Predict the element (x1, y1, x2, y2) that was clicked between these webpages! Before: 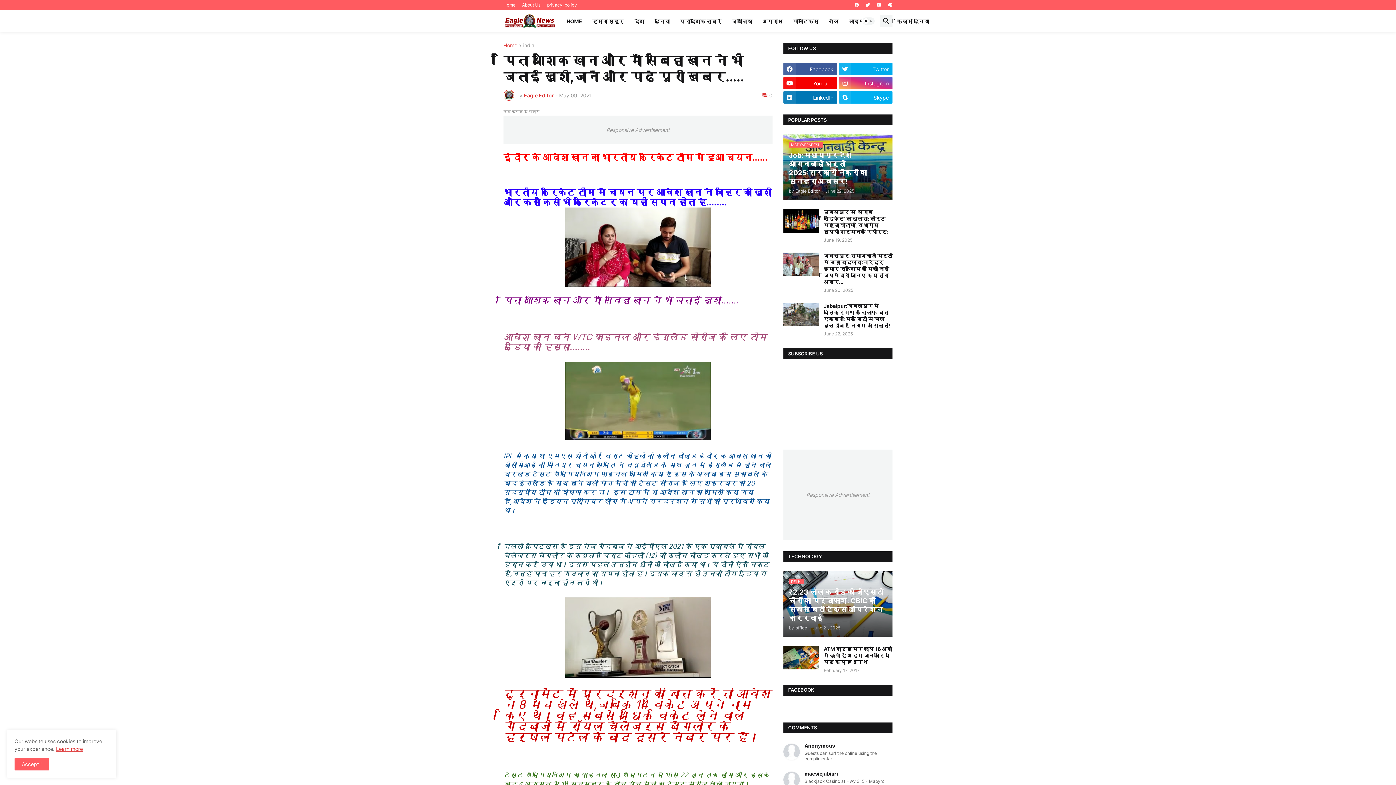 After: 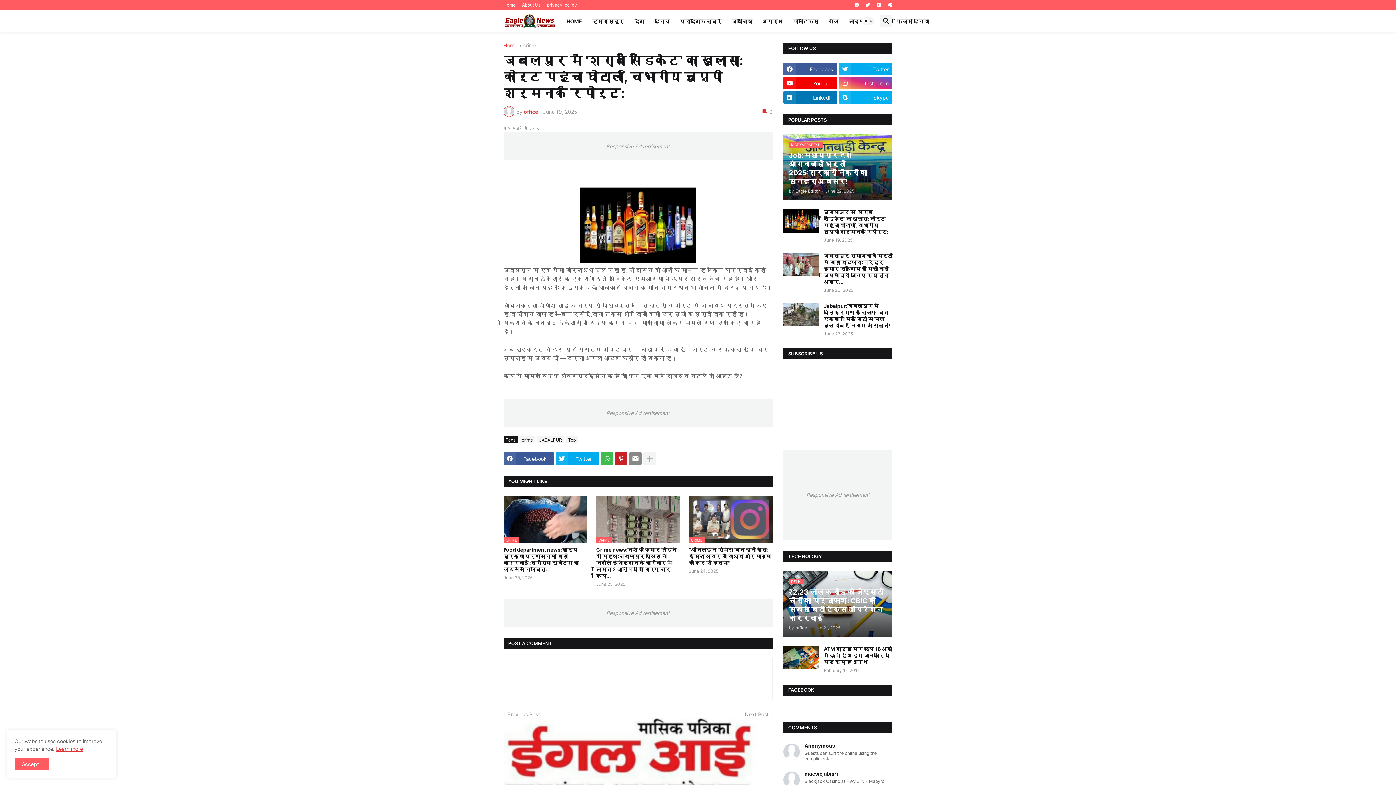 Action: label: जबलपुर में 'शराब सिंडिकेट' का खुलासा: कोर्ट पहुंचा घोटाला, विभागीय चुप्पी शर्मनाक रिपोर्ट: bbox: (824, 209, 892, 235)